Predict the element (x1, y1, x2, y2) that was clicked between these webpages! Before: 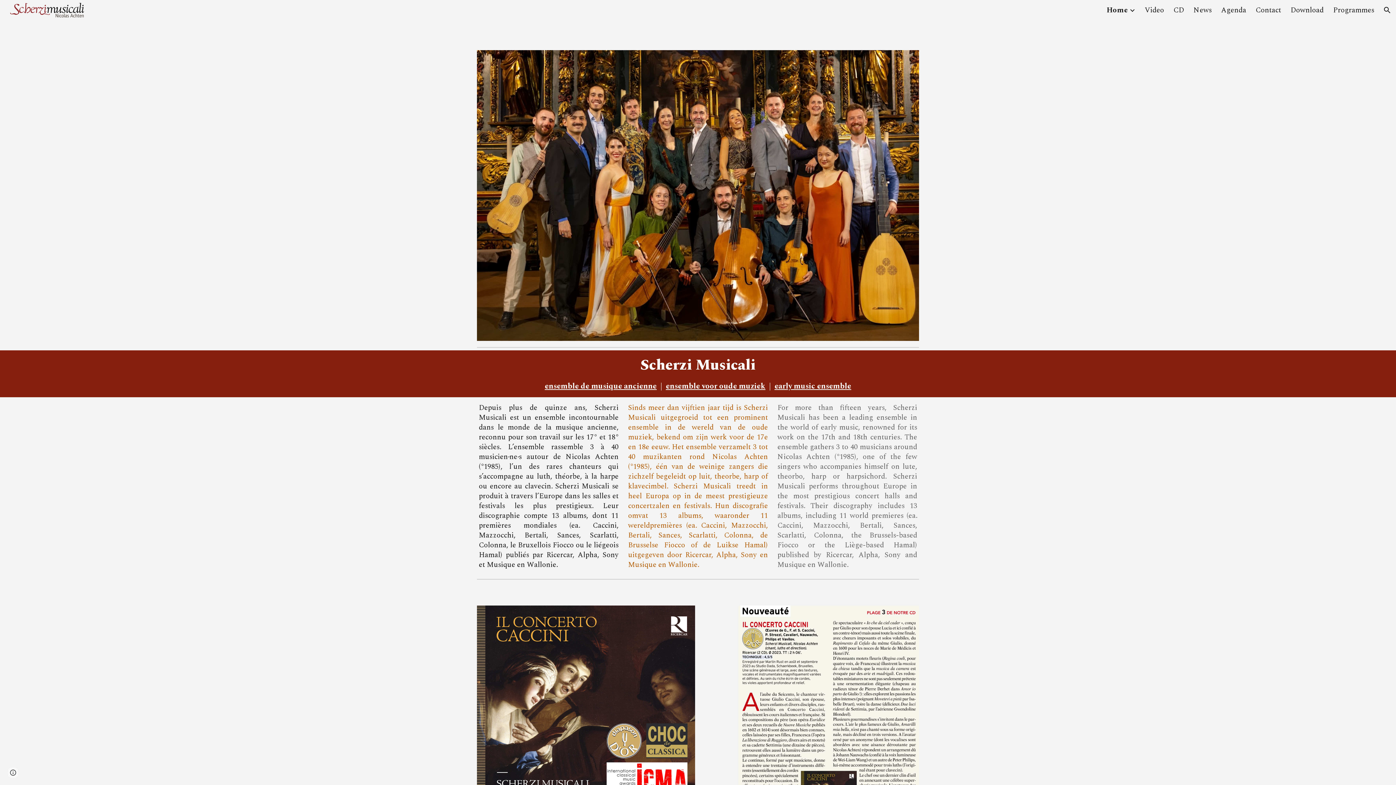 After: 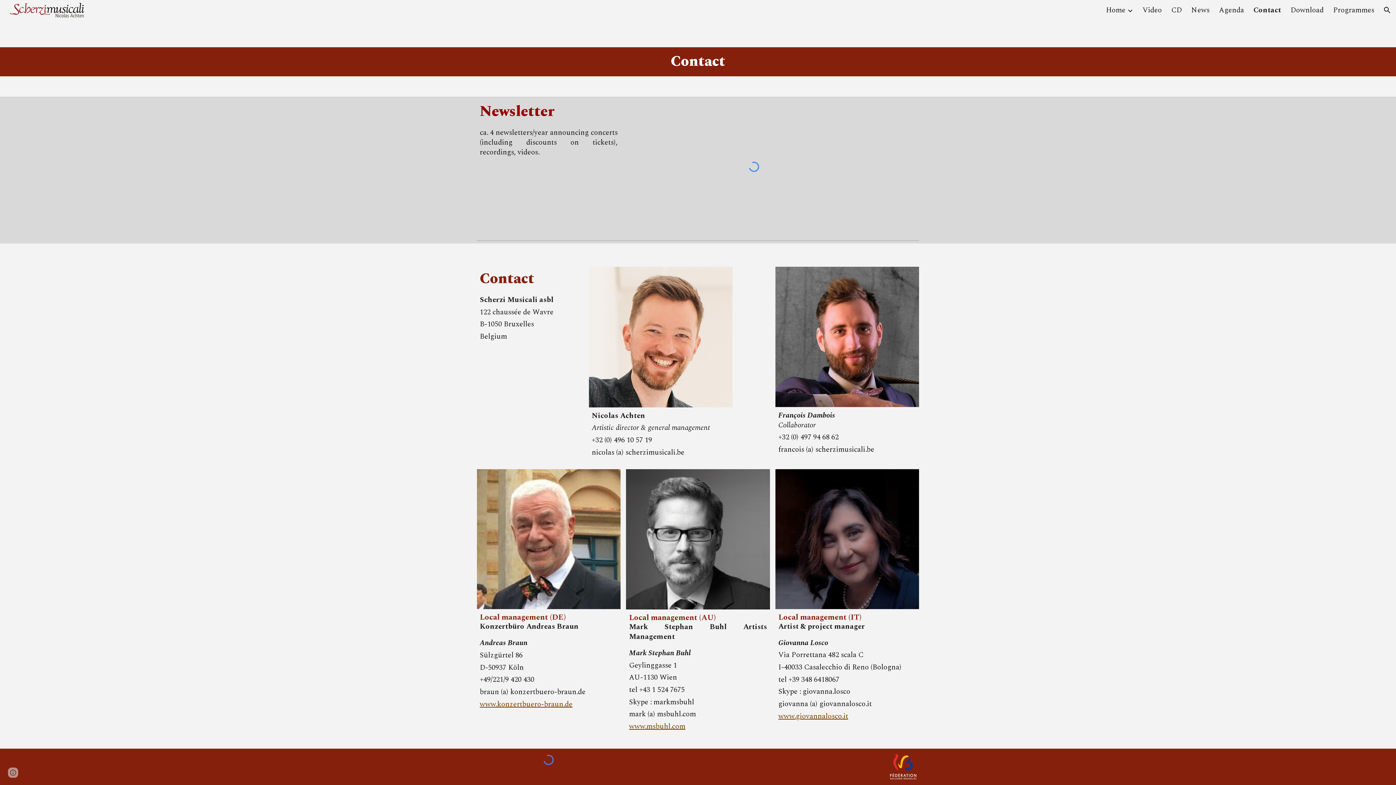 Action: bbox: (1256, 4, 1281, 15) label: Contact